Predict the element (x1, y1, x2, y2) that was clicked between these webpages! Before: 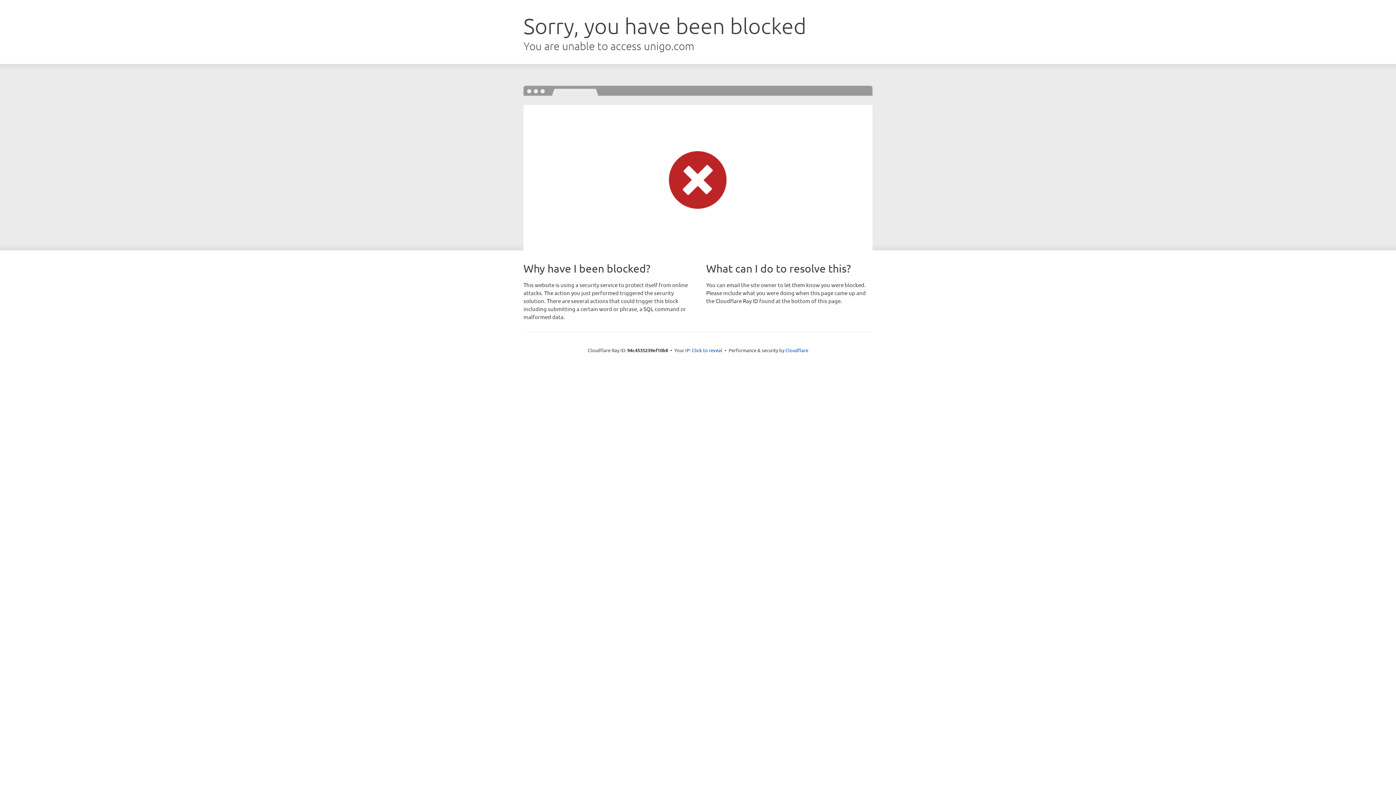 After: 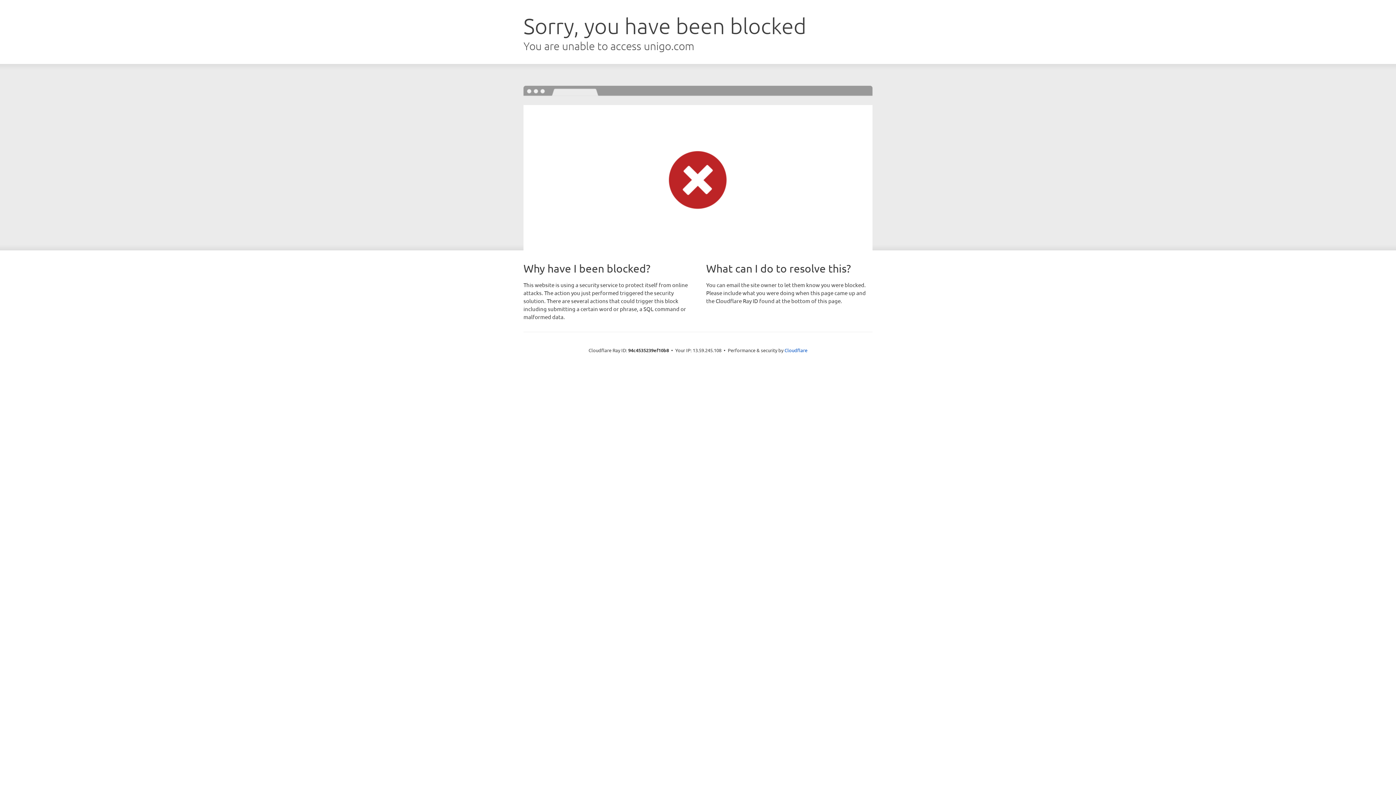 Action: bbox: (692, 346, 722, 353) label: Click to reveal